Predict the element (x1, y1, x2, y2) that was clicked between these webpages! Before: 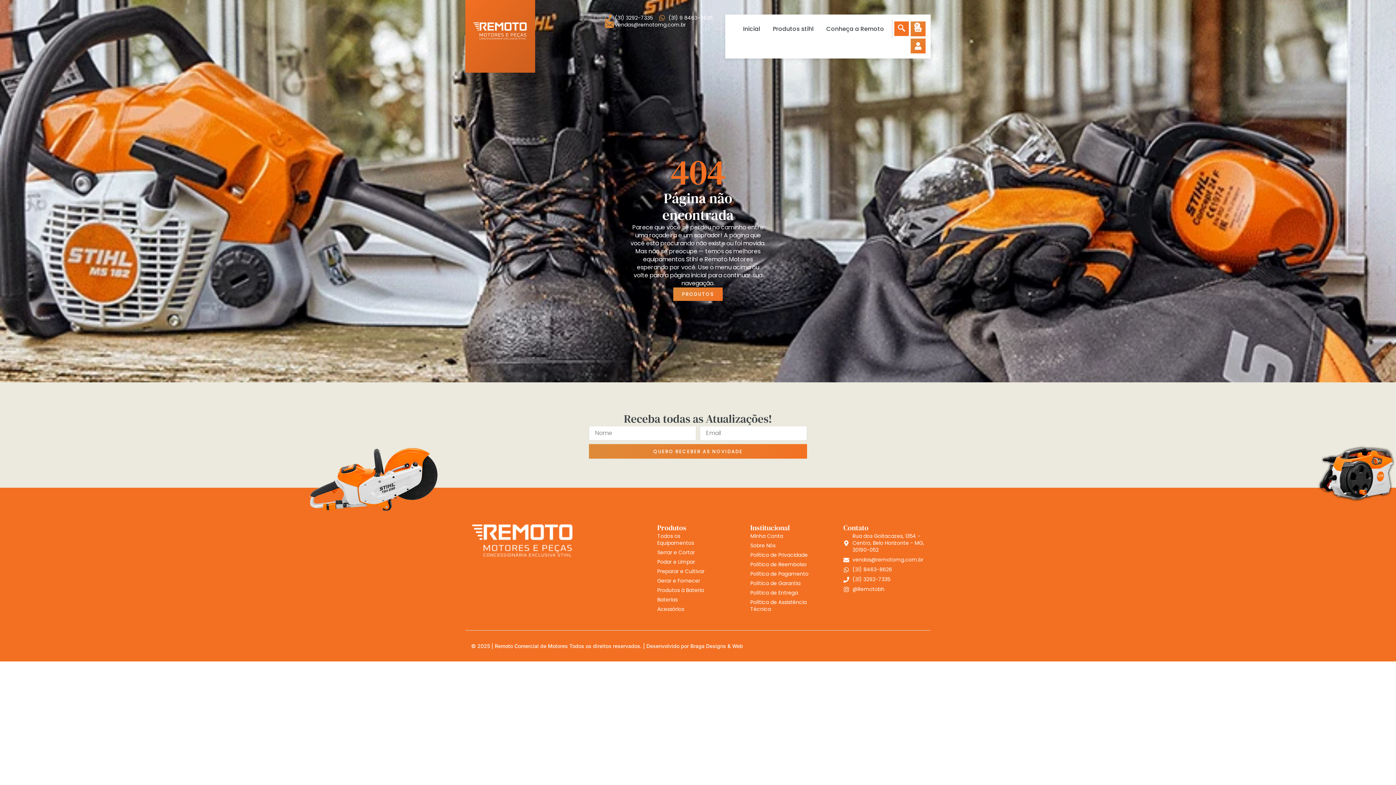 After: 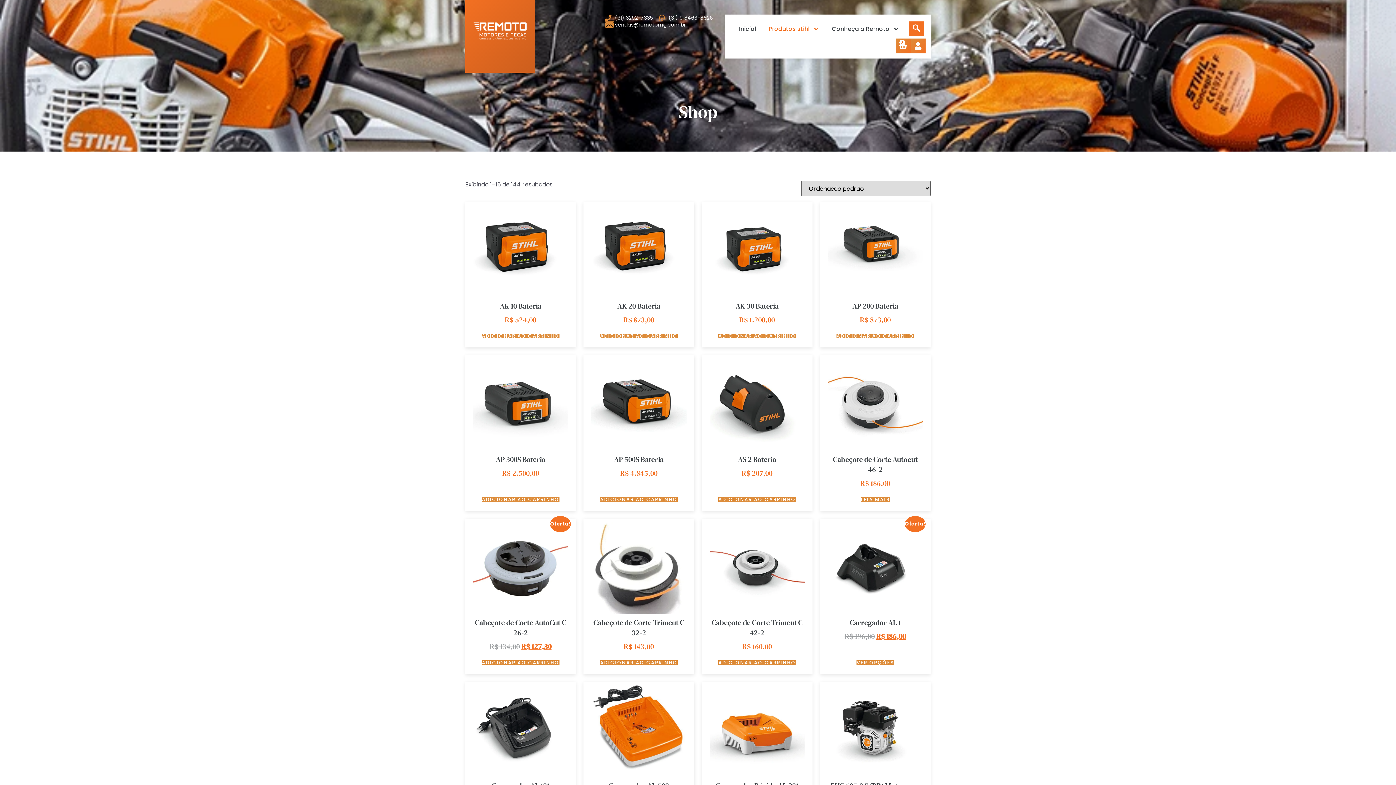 Action: label: Produtos stihl bbox: (773, 19, 813, 38)